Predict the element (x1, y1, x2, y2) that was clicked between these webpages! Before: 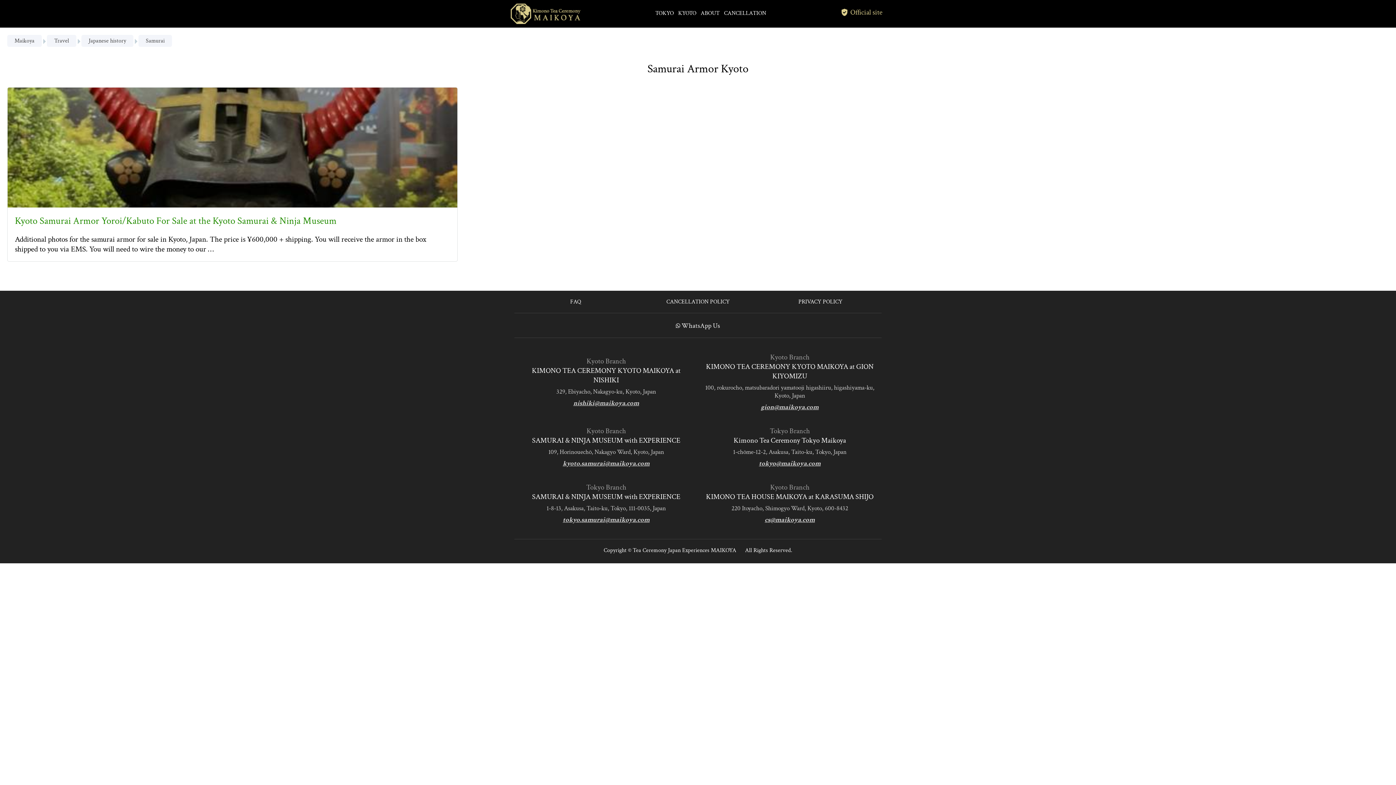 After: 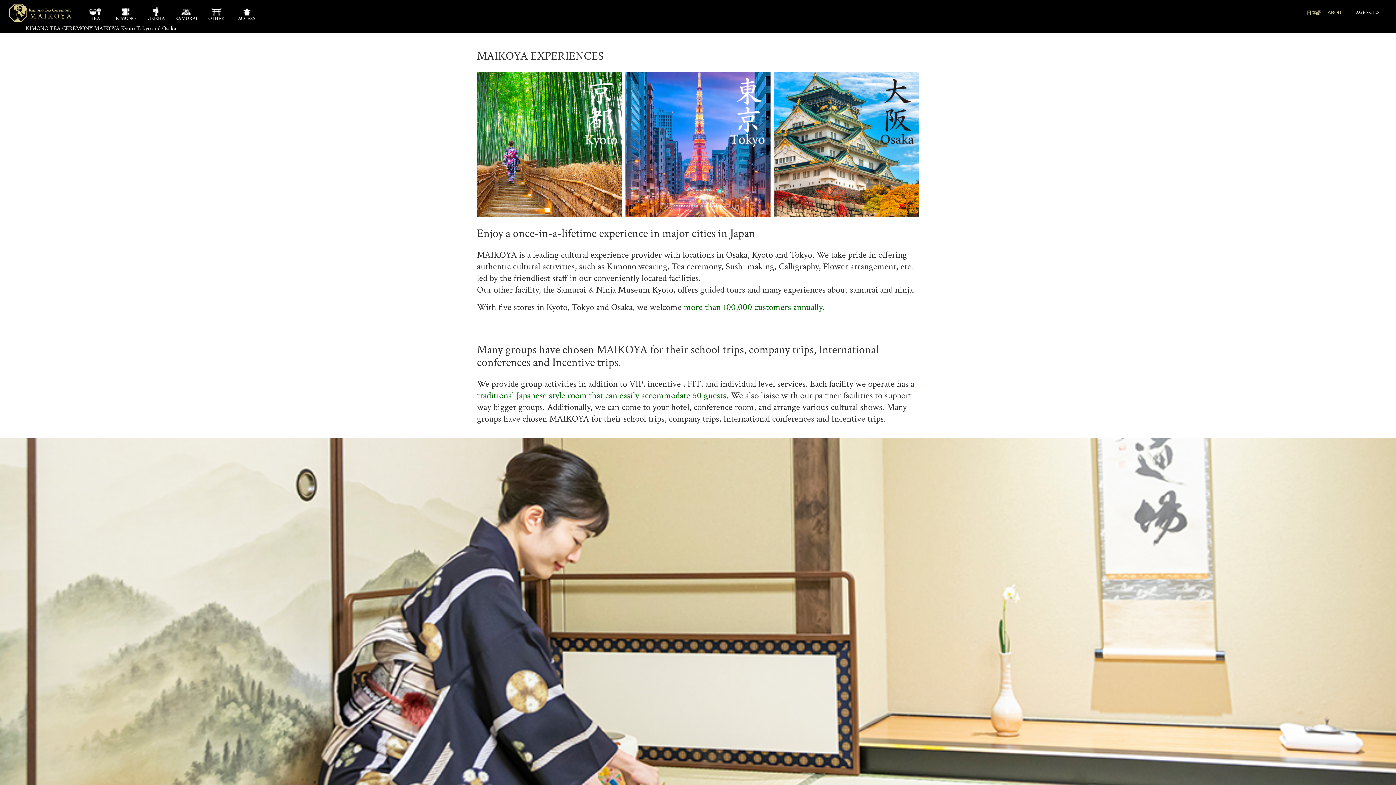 Action: label: ABOUT bbox: (699, -2, 721, 28)